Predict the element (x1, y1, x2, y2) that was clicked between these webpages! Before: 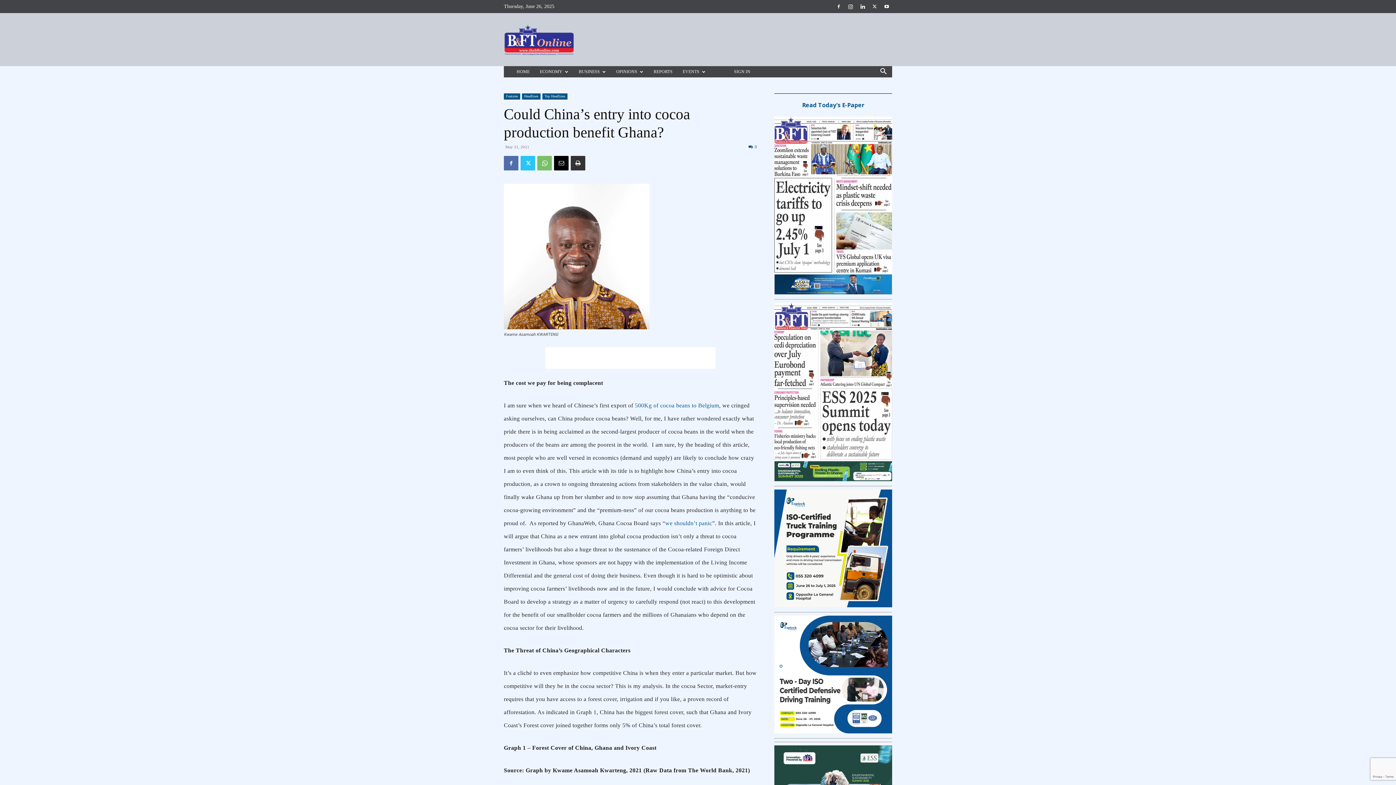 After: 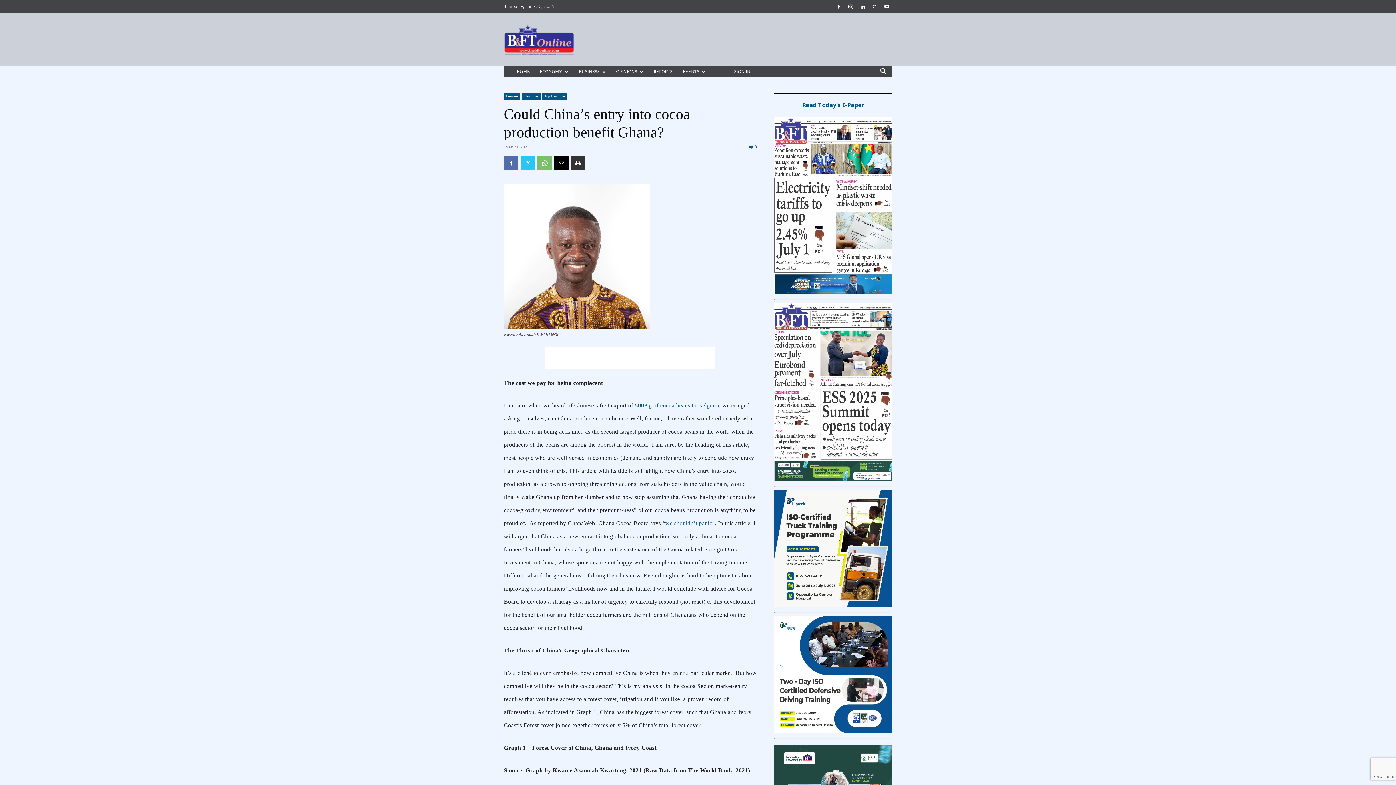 Action: label: Read Today's E-Paper bbox: (802, 101, 864, 109)